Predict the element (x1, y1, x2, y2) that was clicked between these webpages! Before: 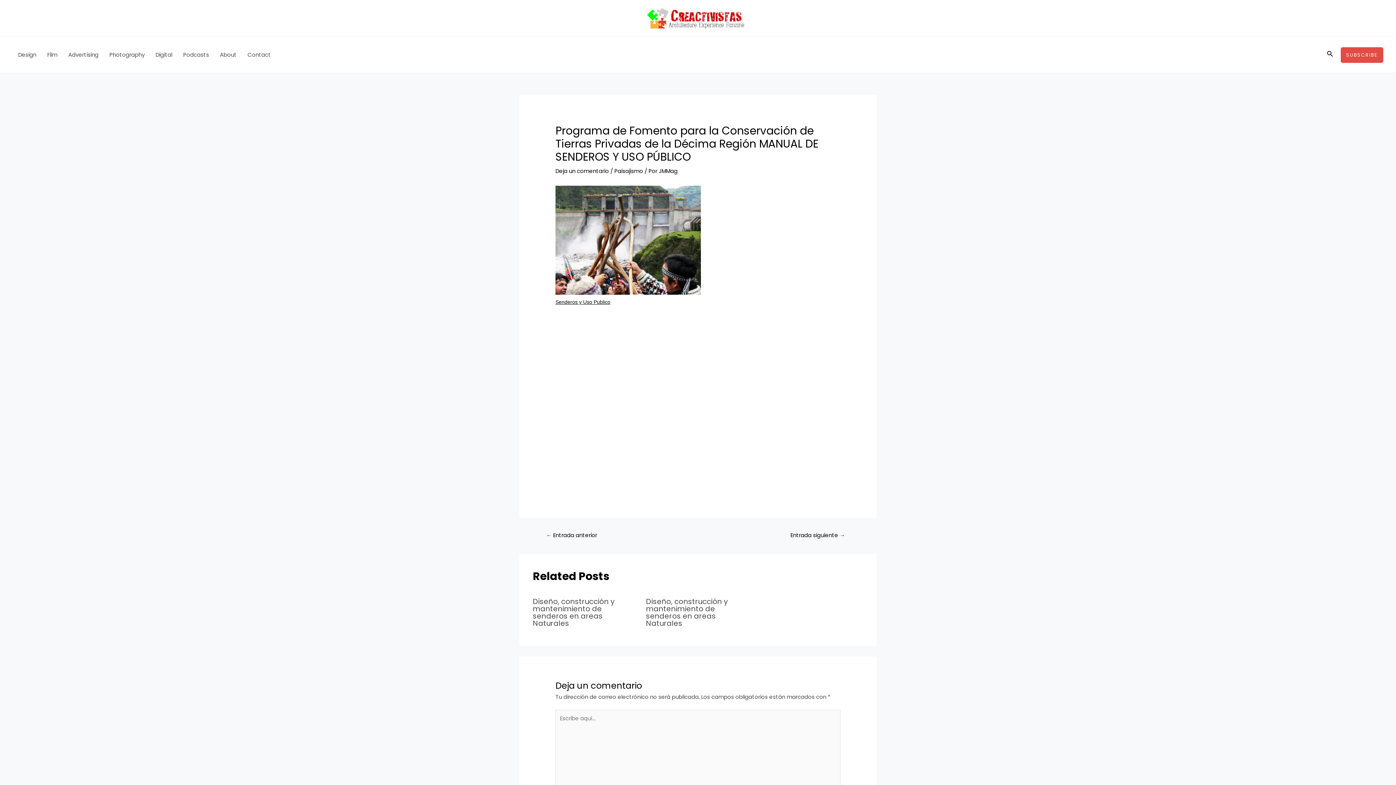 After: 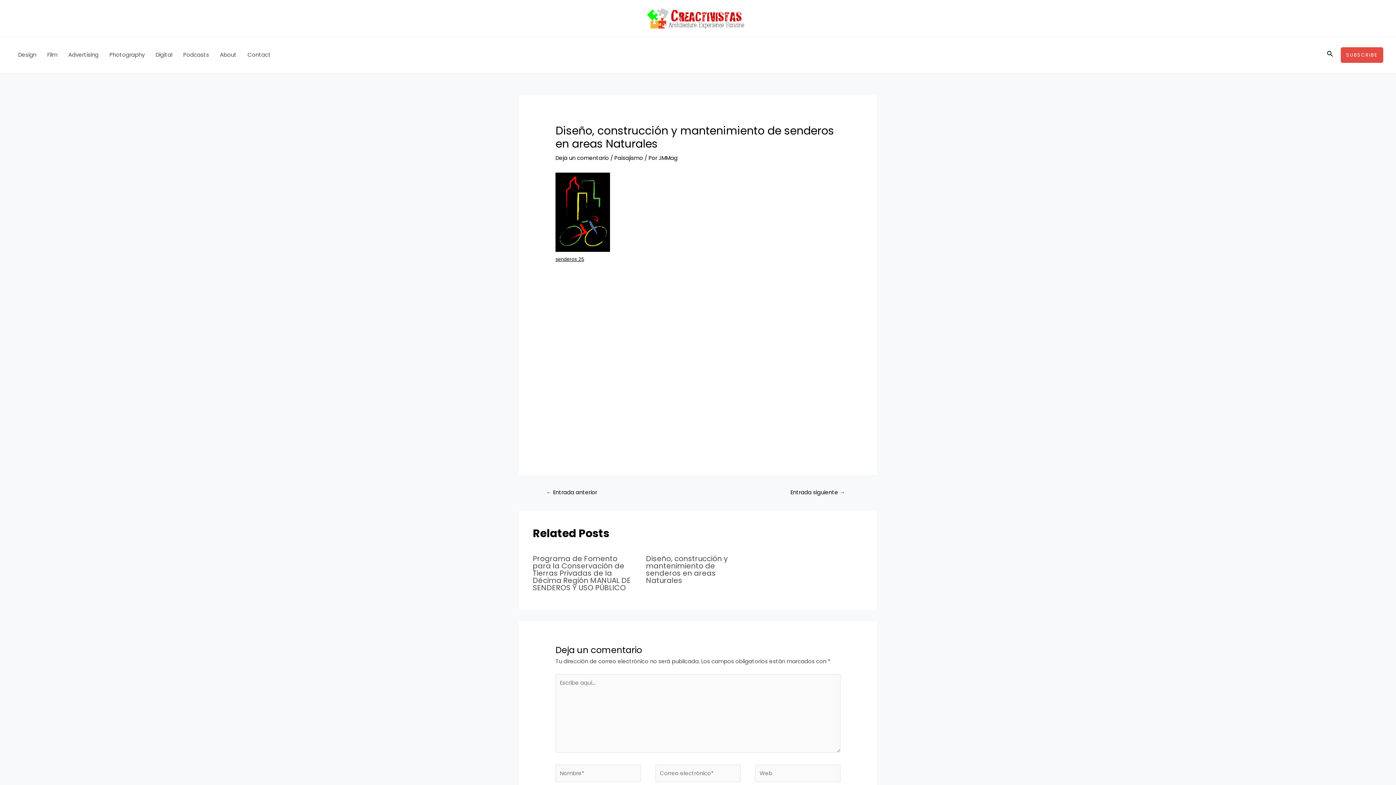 Action: label: ← Entrada anterior bbox: (538, 529, 605, 542)